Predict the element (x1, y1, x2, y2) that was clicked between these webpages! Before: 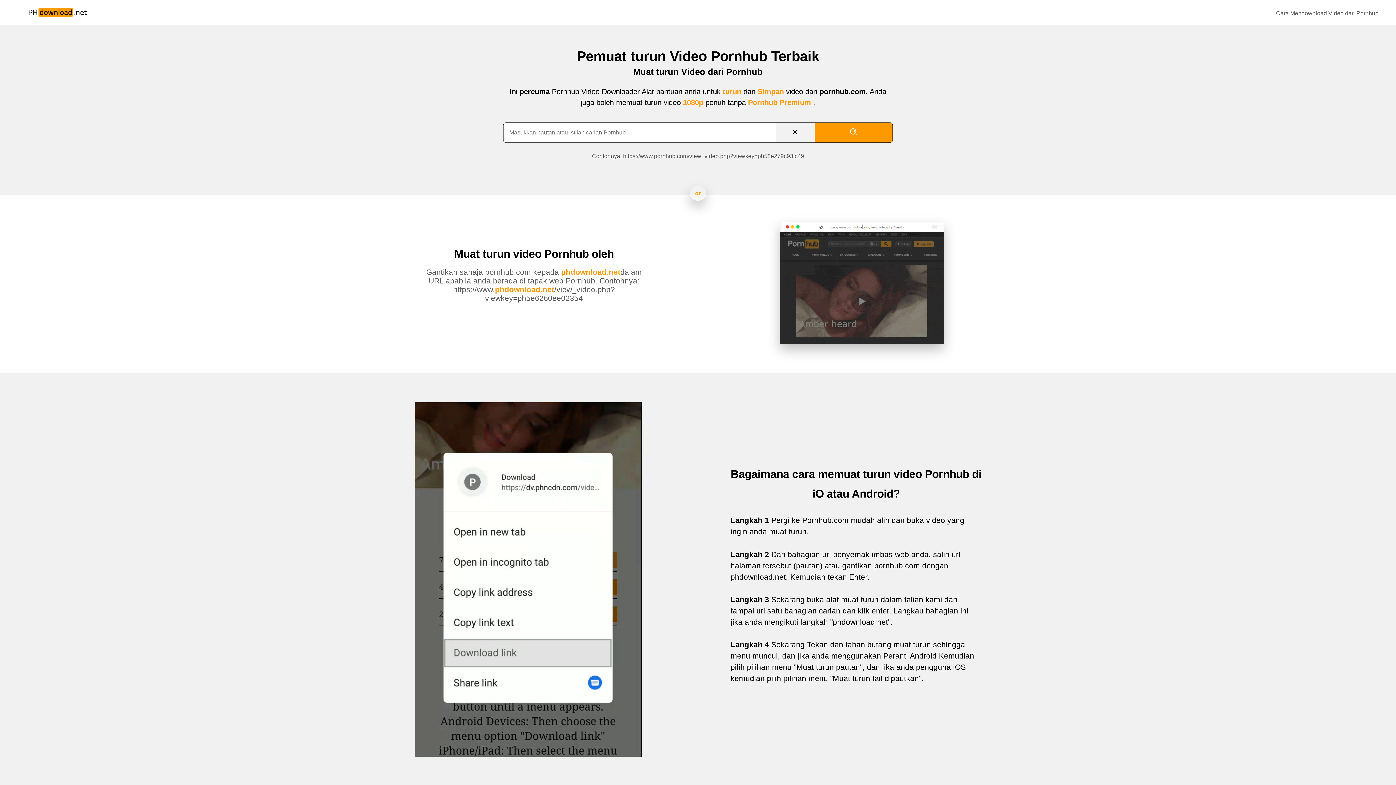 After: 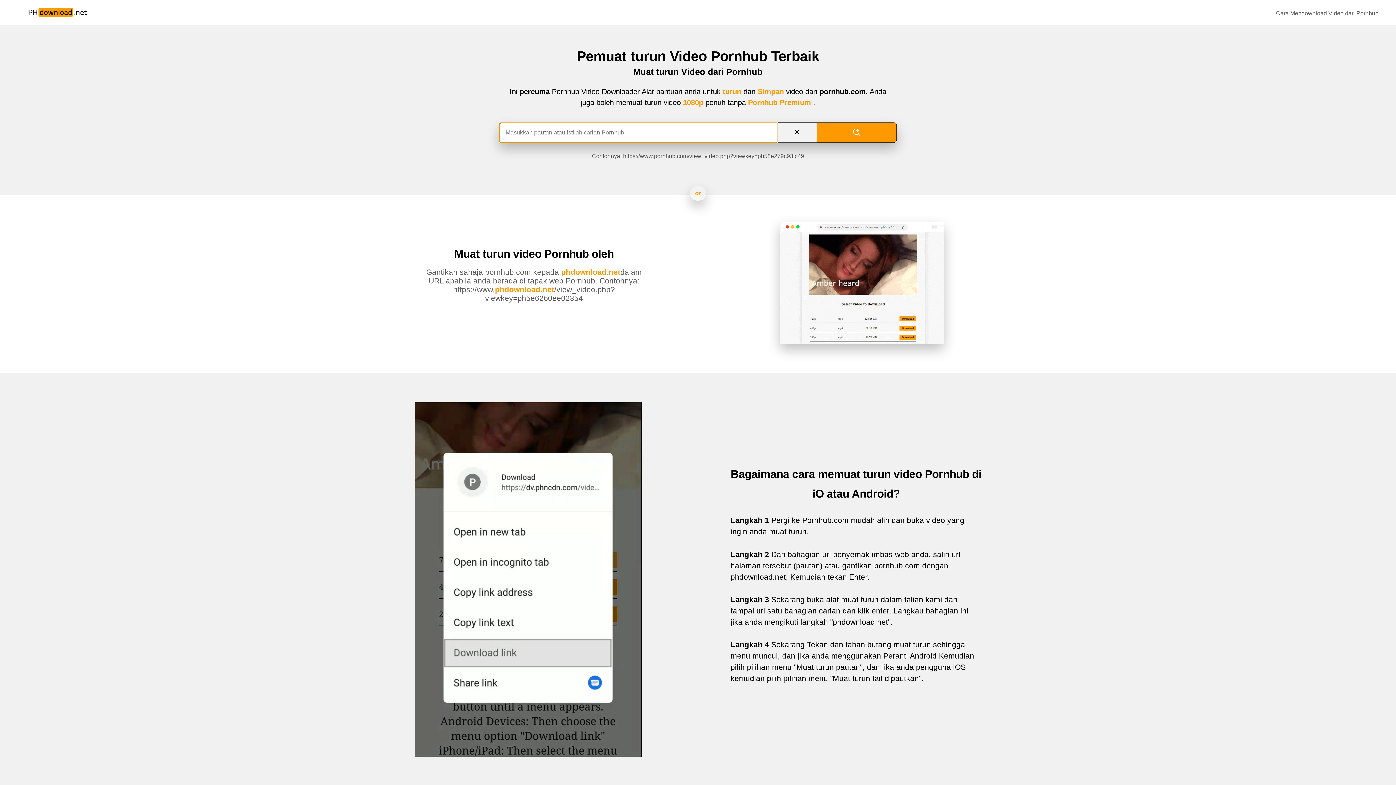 Action: bbox: (814, 122, 892, 142)